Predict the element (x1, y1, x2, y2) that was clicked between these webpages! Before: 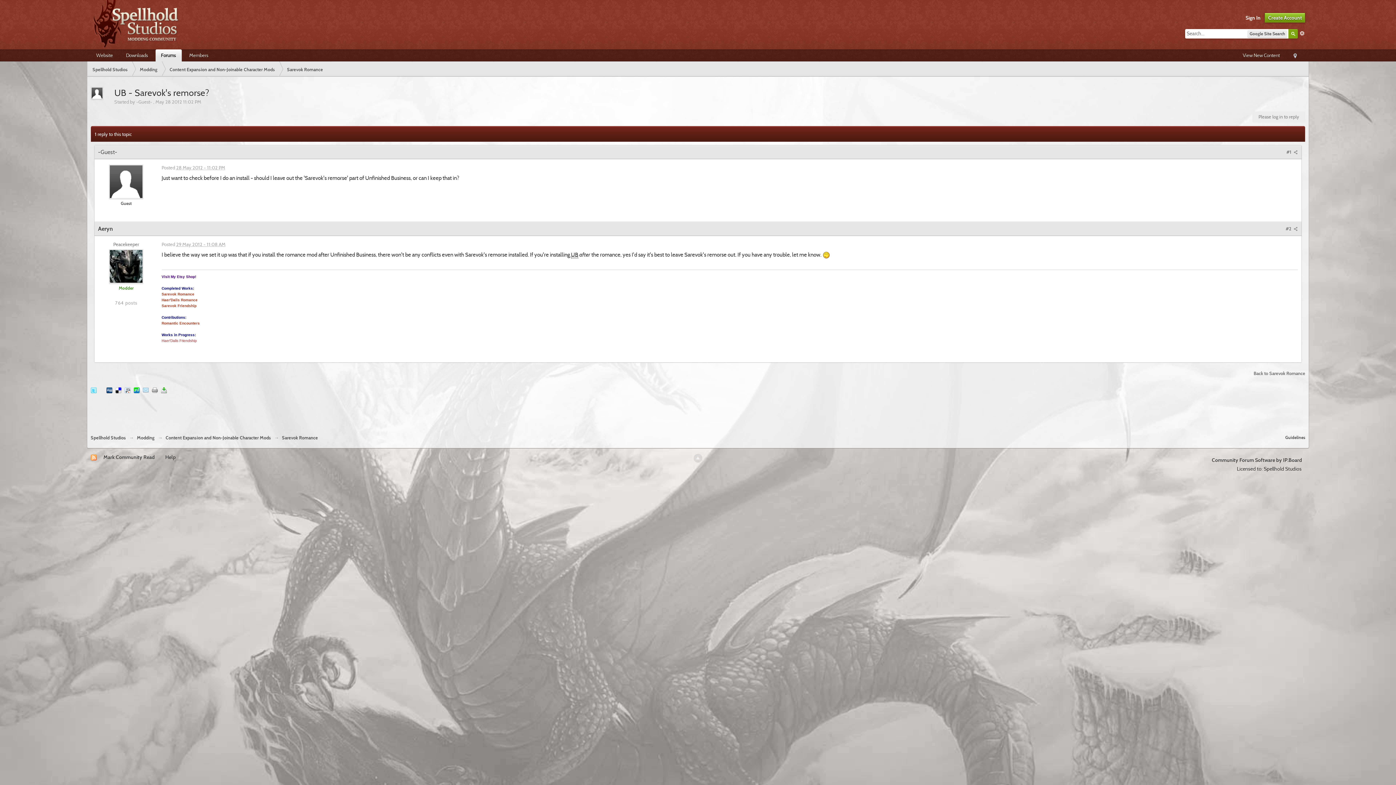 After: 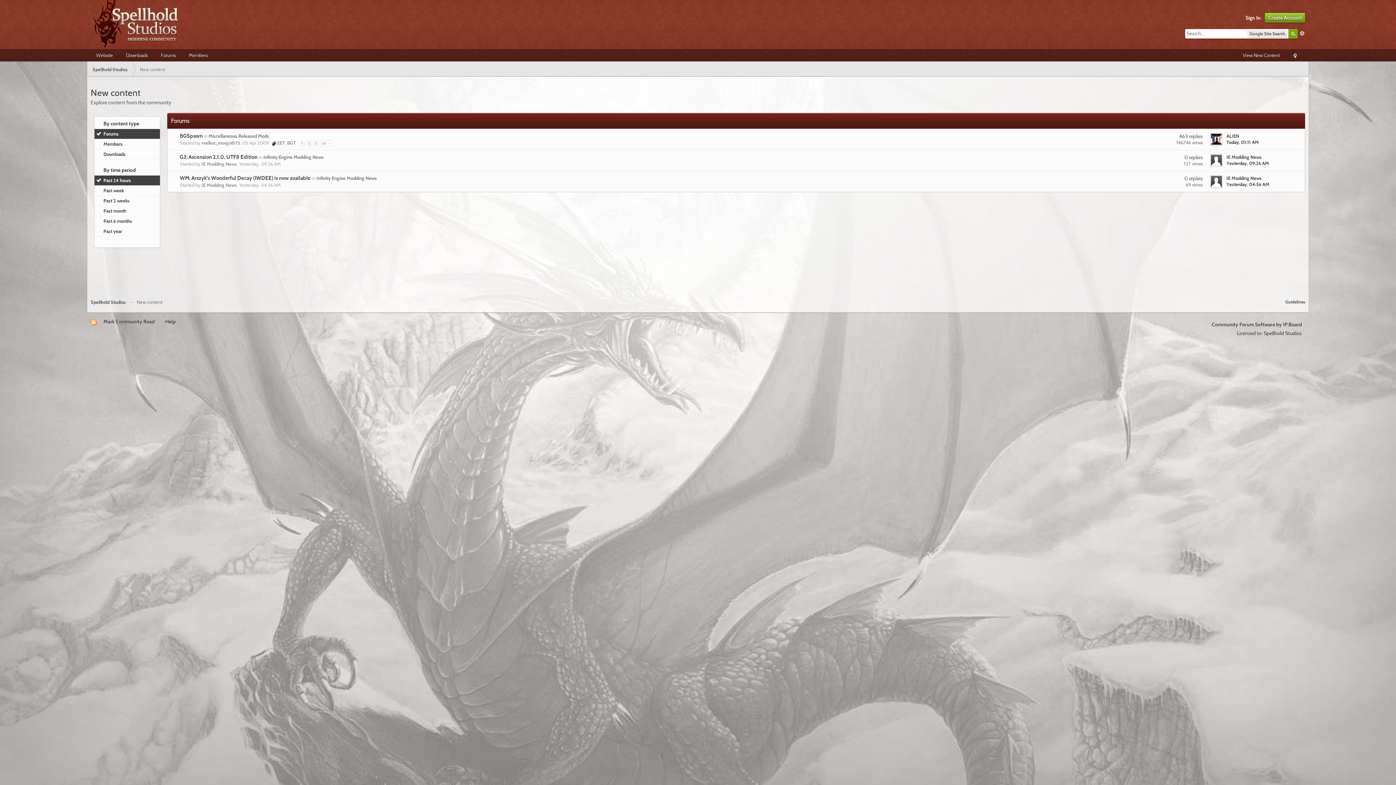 Action: label: View New Content bbox: (1237, 49, 1285, 61)